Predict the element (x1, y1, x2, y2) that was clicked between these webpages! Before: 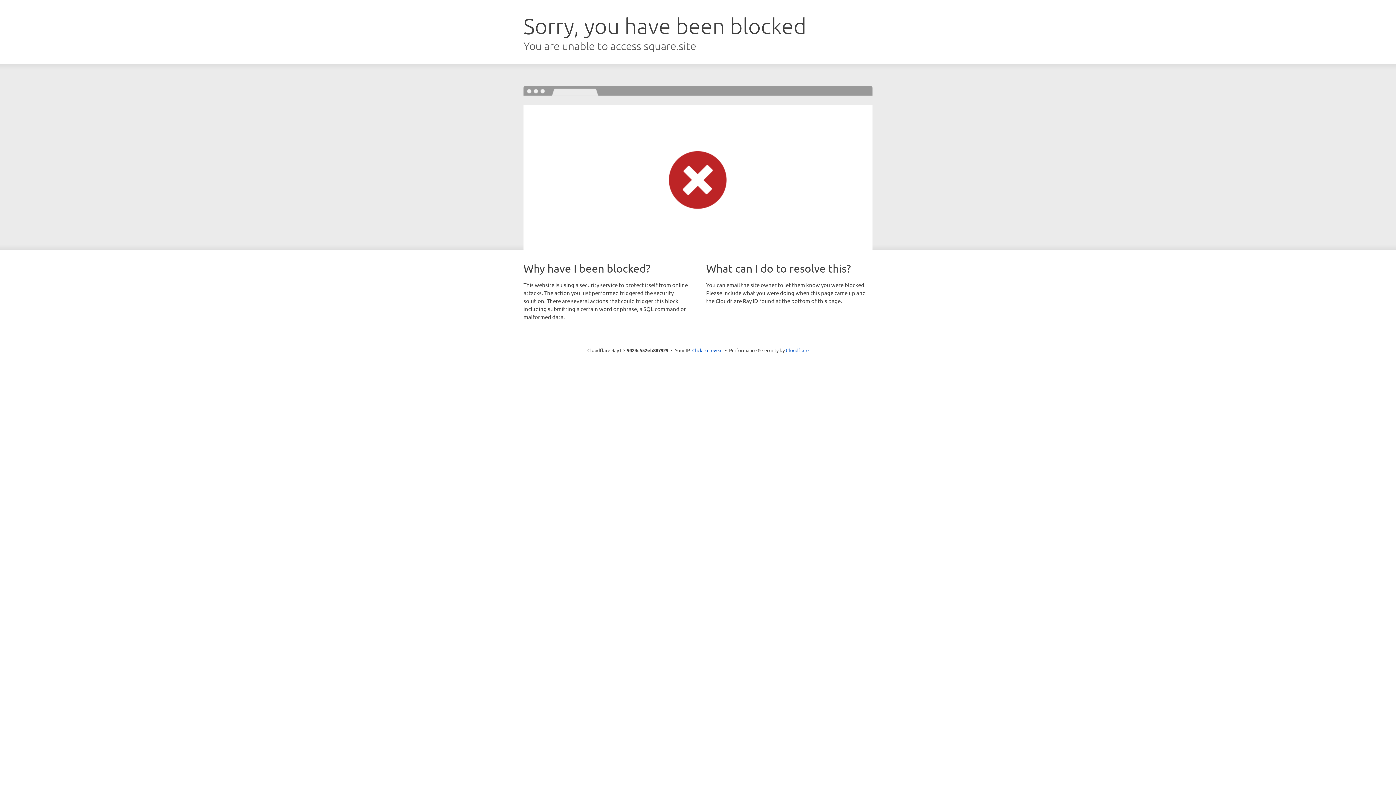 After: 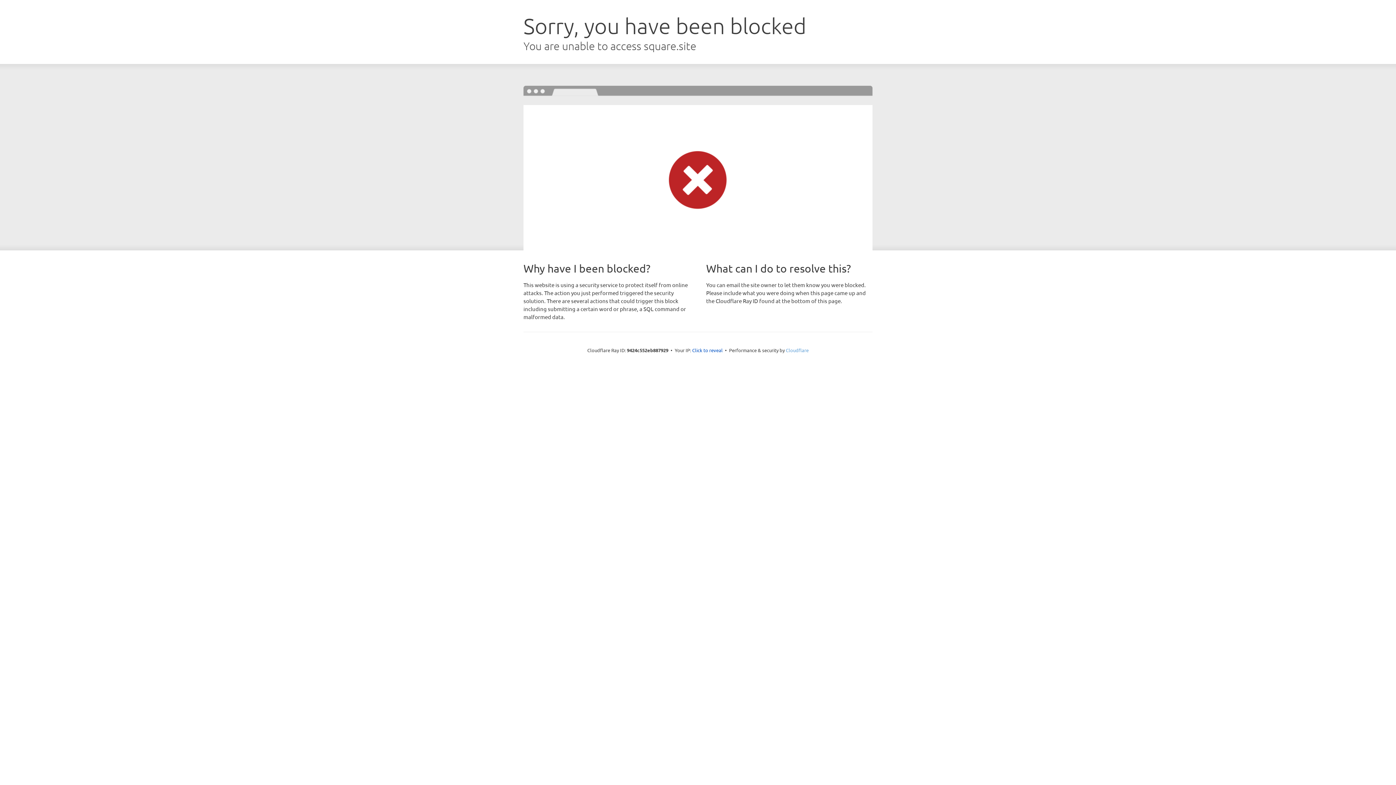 Action: bbox: (786, 347, 808, 353) label: Cloudflare